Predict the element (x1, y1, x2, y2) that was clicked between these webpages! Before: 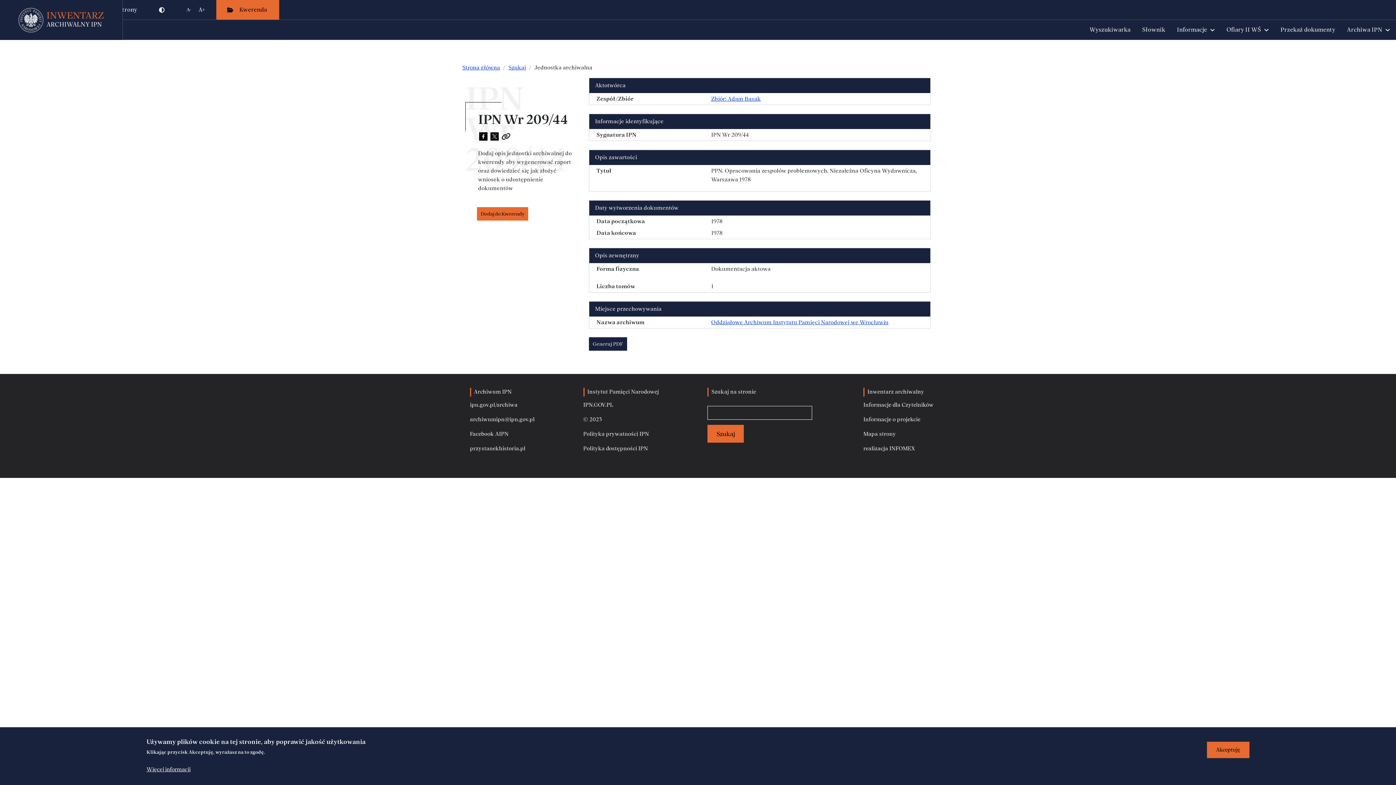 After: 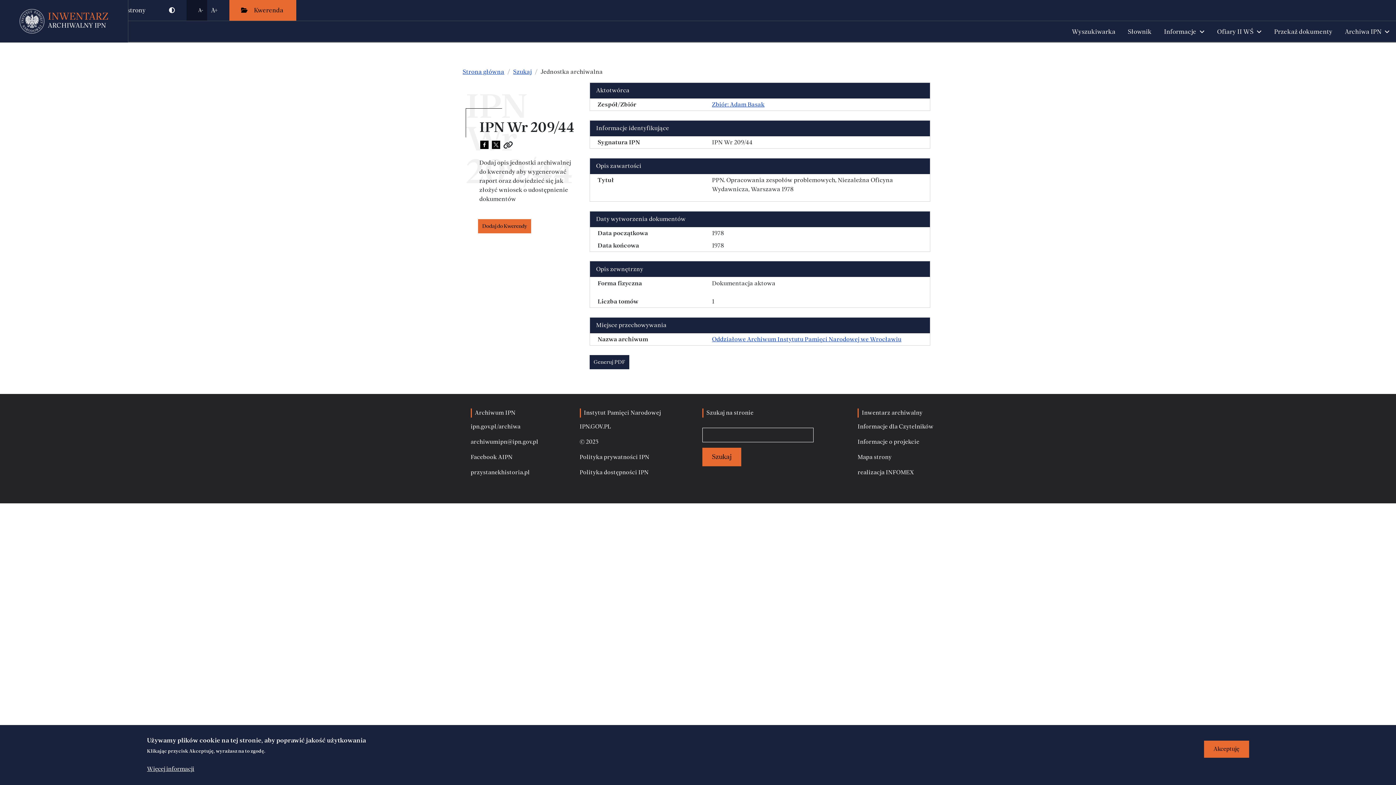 Action: label: A+ bbox: (194, 0, 216, 19)